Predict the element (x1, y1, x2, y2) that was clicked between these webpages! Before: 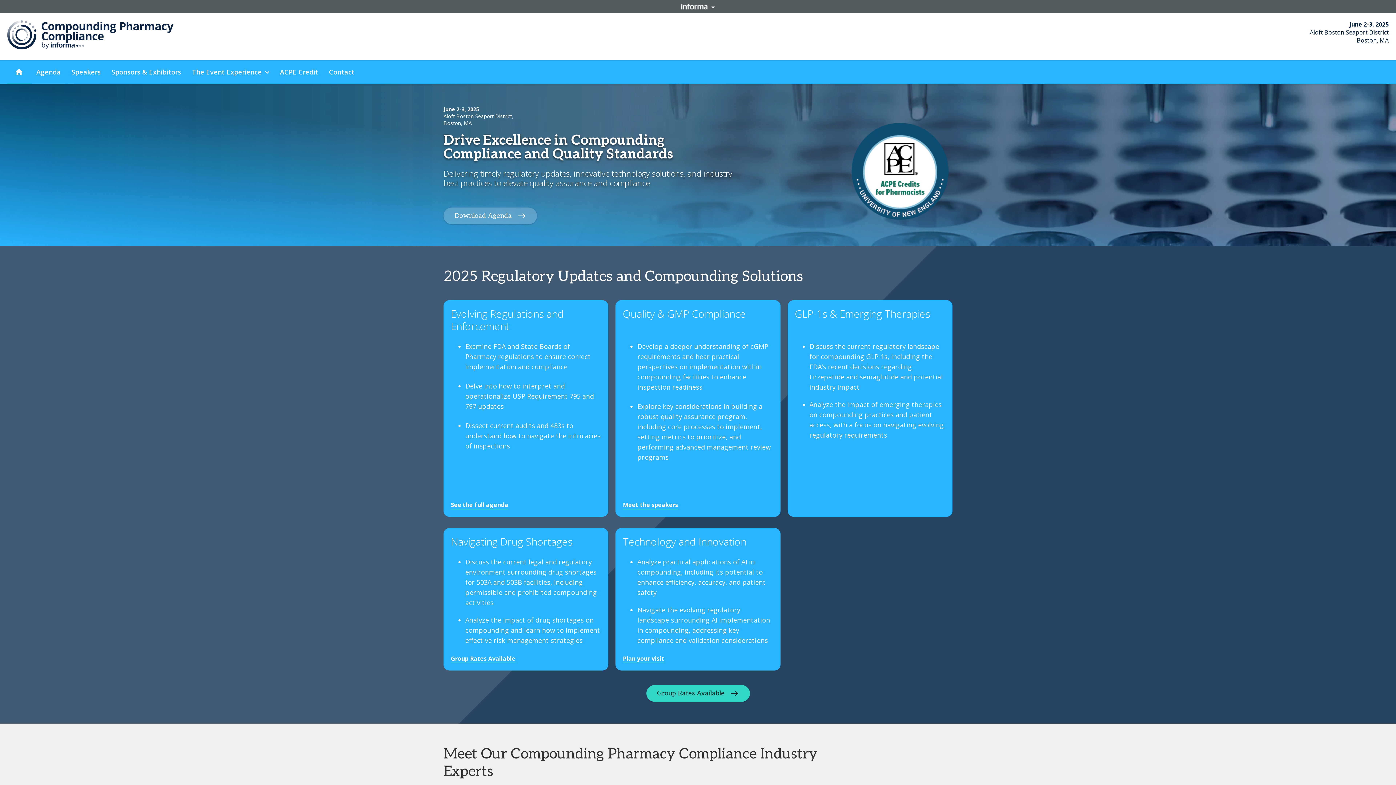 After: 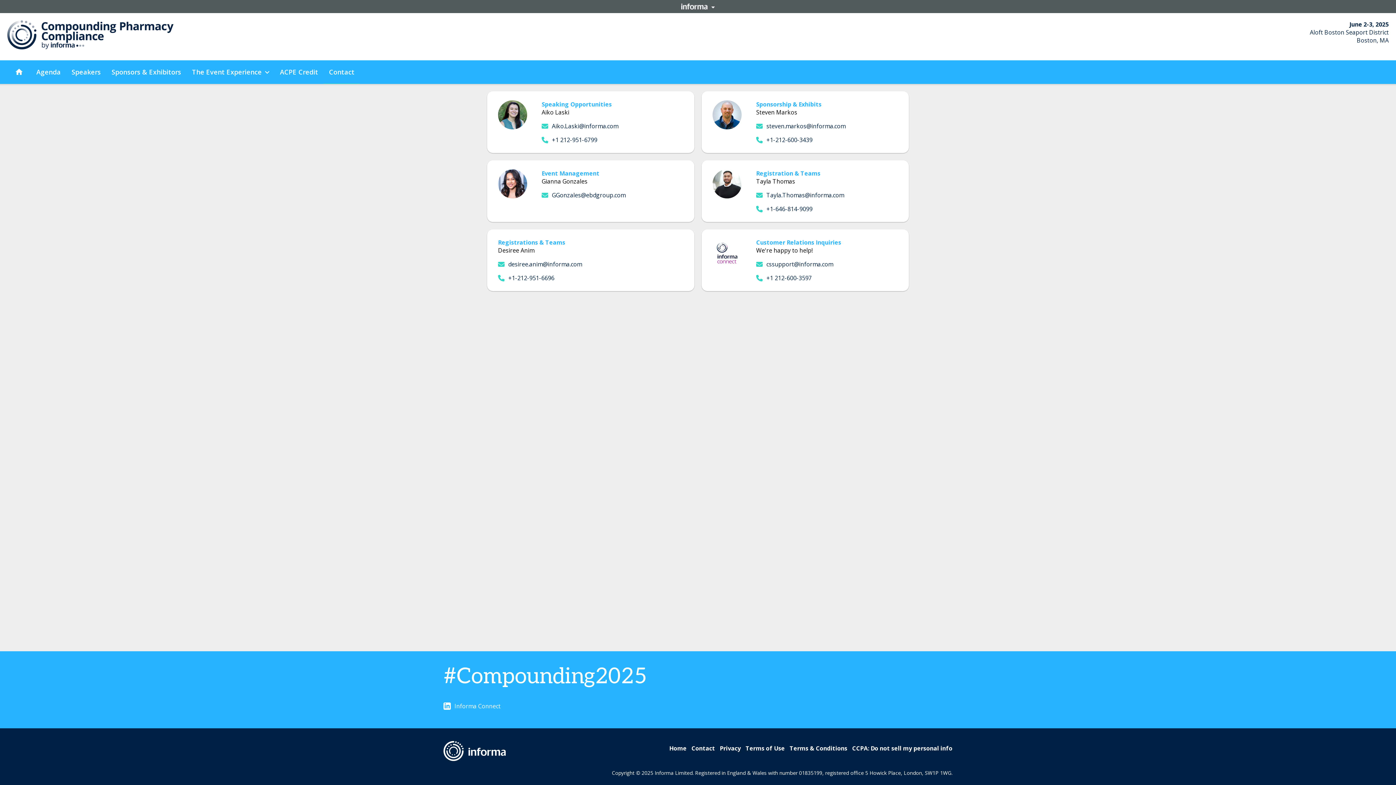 Action: label: Contact bbox: (323, 60, 360, 83)